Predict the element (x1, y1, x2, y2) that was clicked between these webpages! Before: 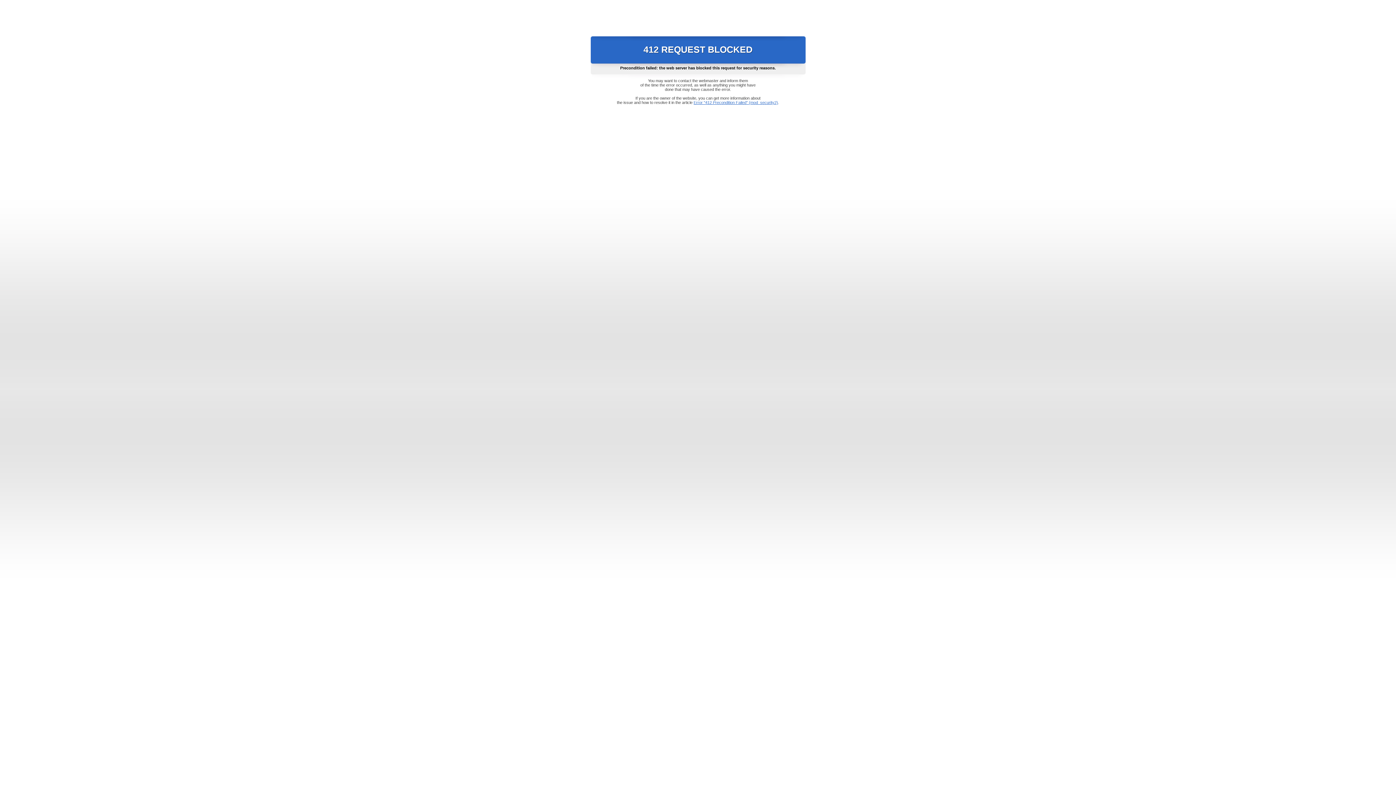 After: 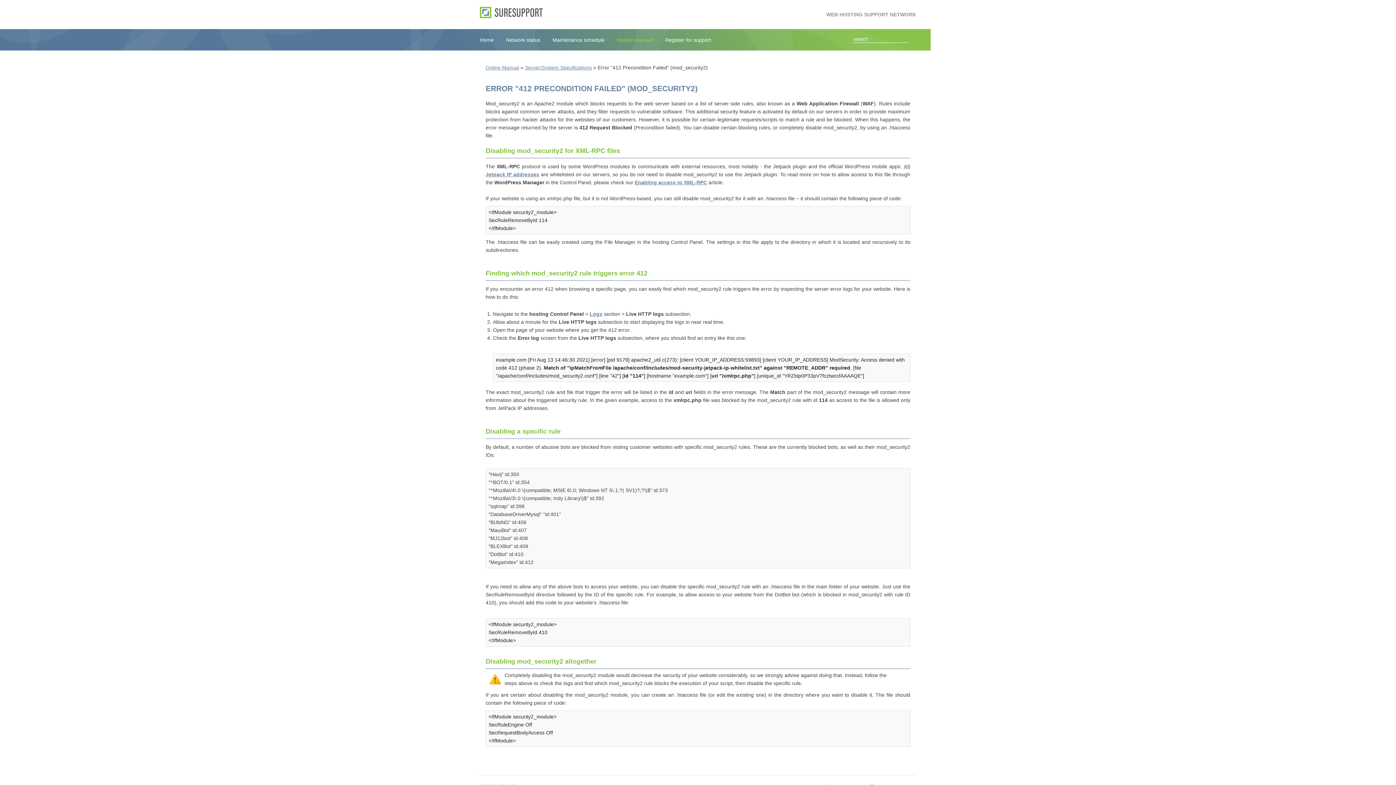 Action: bbox: (693, 100, 778, 104) label: Error "412 Precondition Failed" (mod_security2)